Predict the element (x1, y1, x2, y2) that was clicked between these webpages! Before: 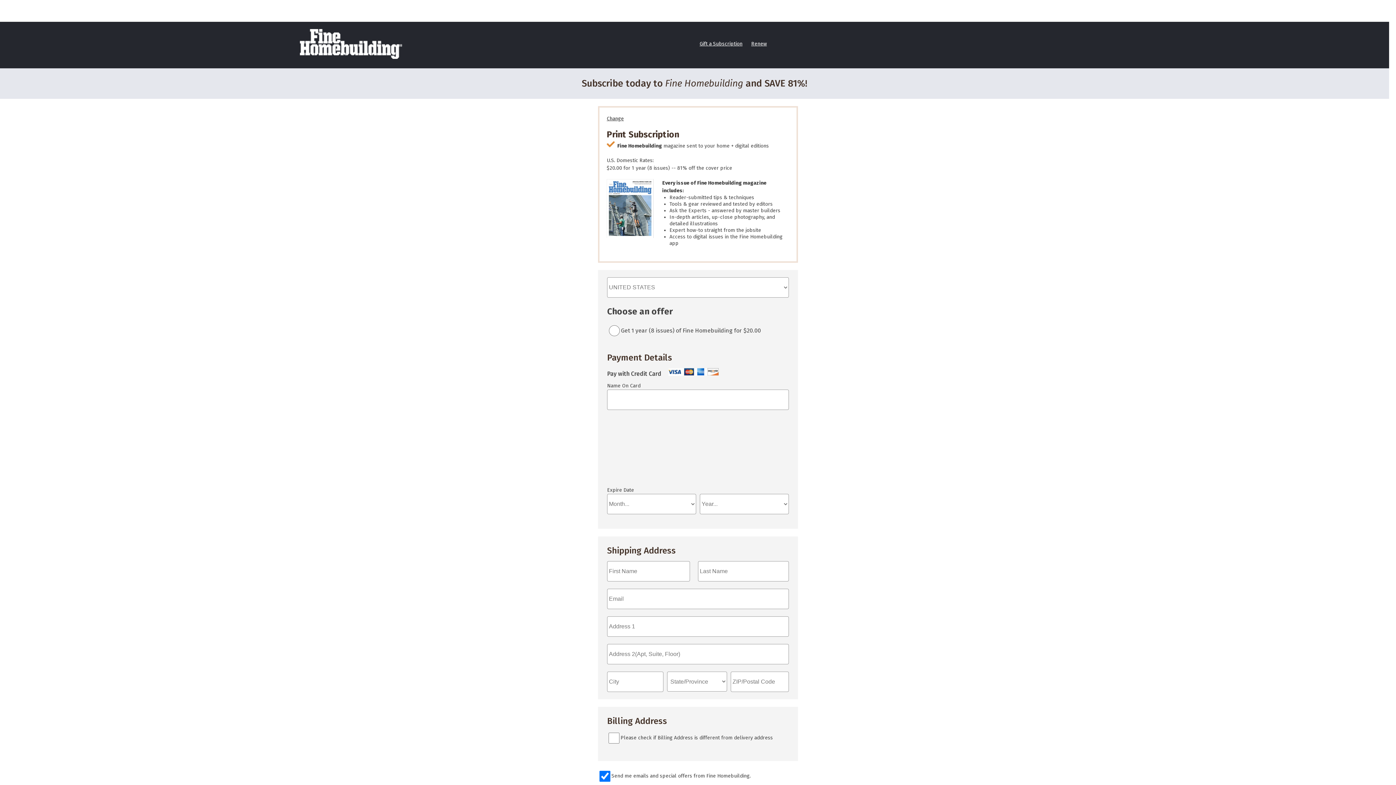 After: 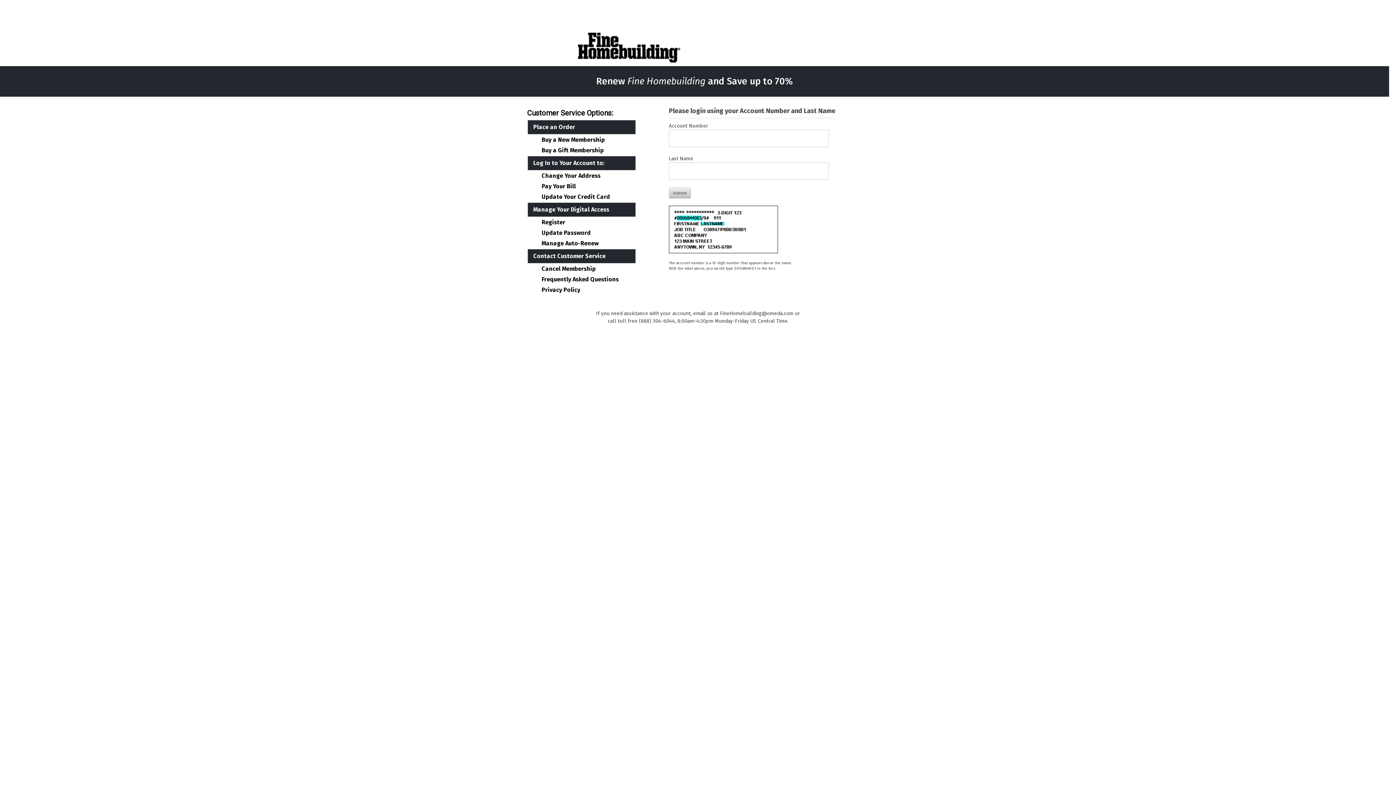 Action: label: Renew bbox: (751, 40, 767, 46)